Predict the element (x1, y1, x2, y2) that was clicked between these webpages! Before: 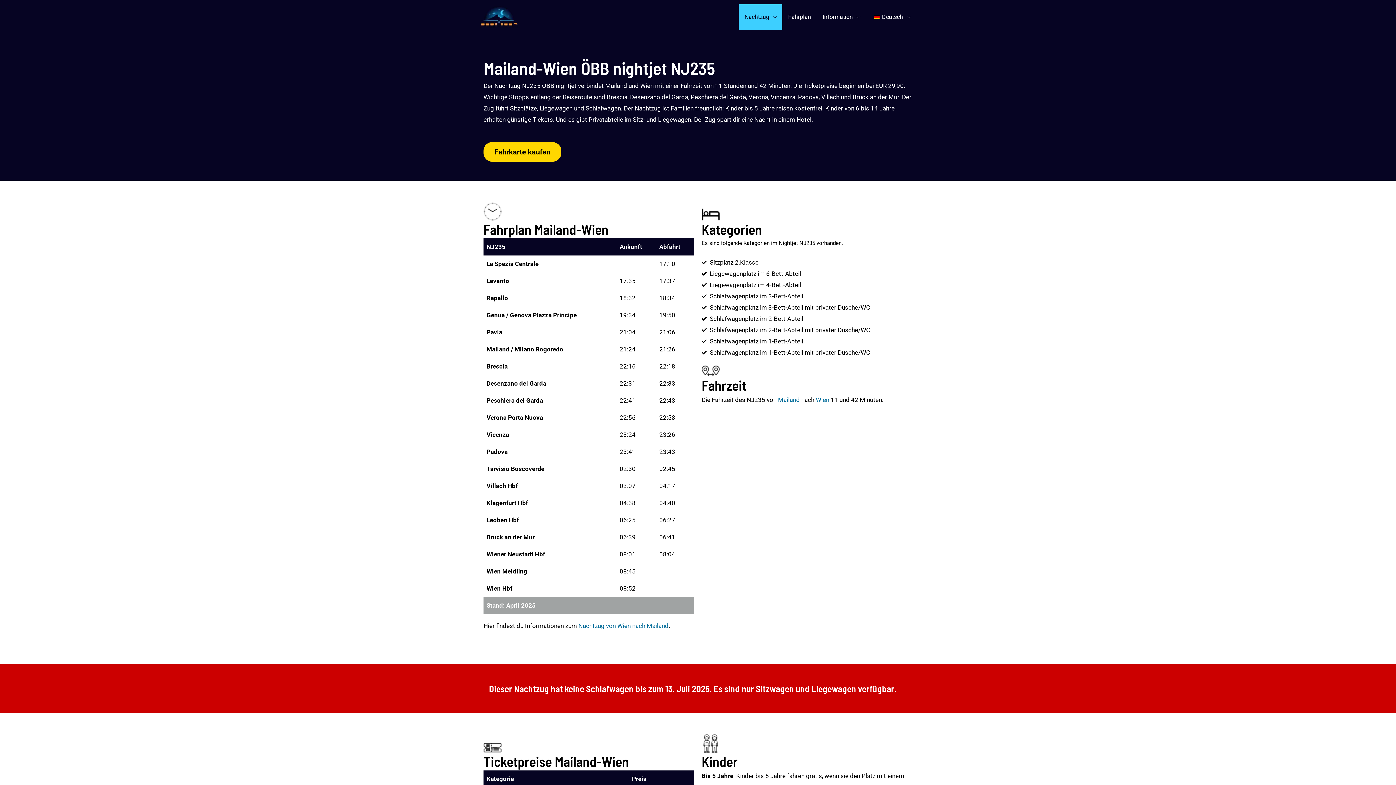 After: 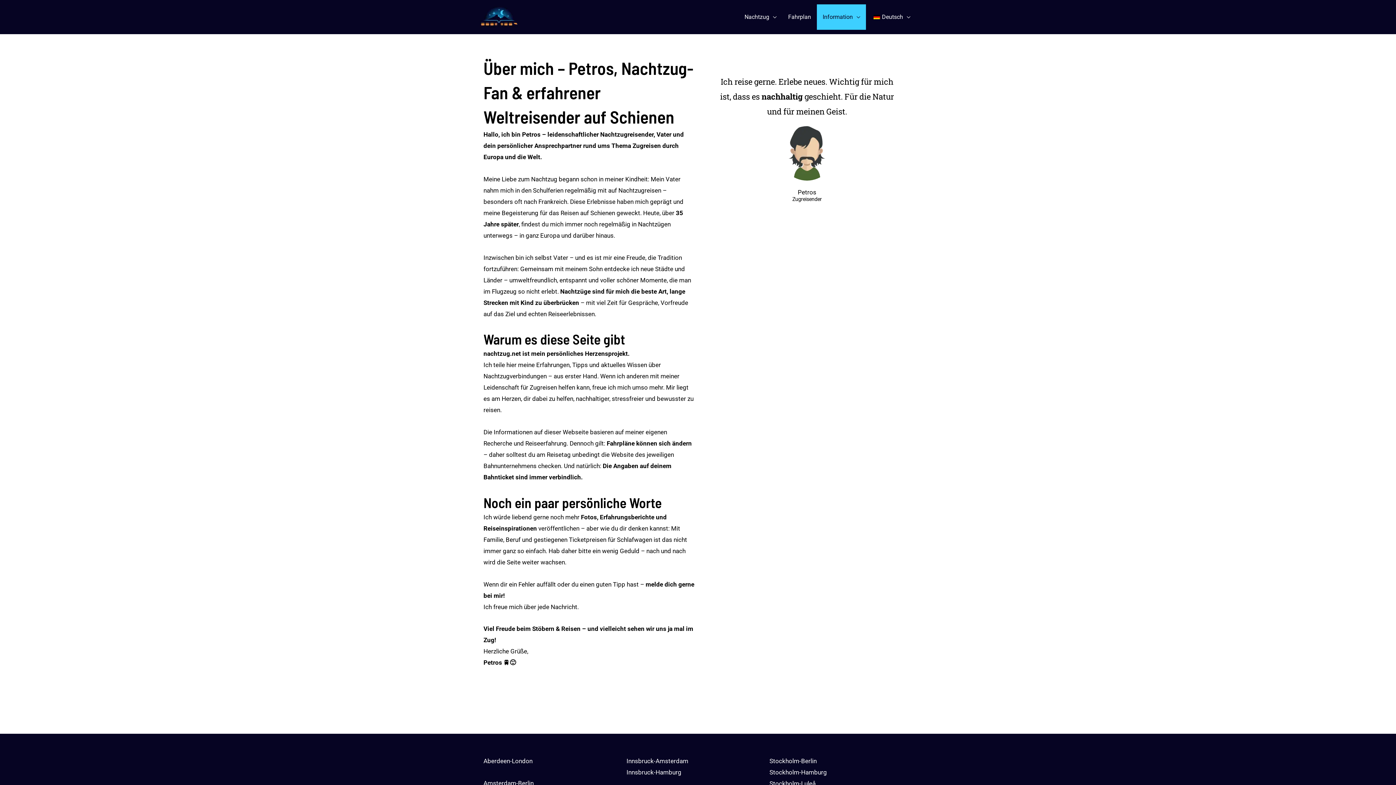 Action: bbox: (817, 4, 866, 29) label: Information